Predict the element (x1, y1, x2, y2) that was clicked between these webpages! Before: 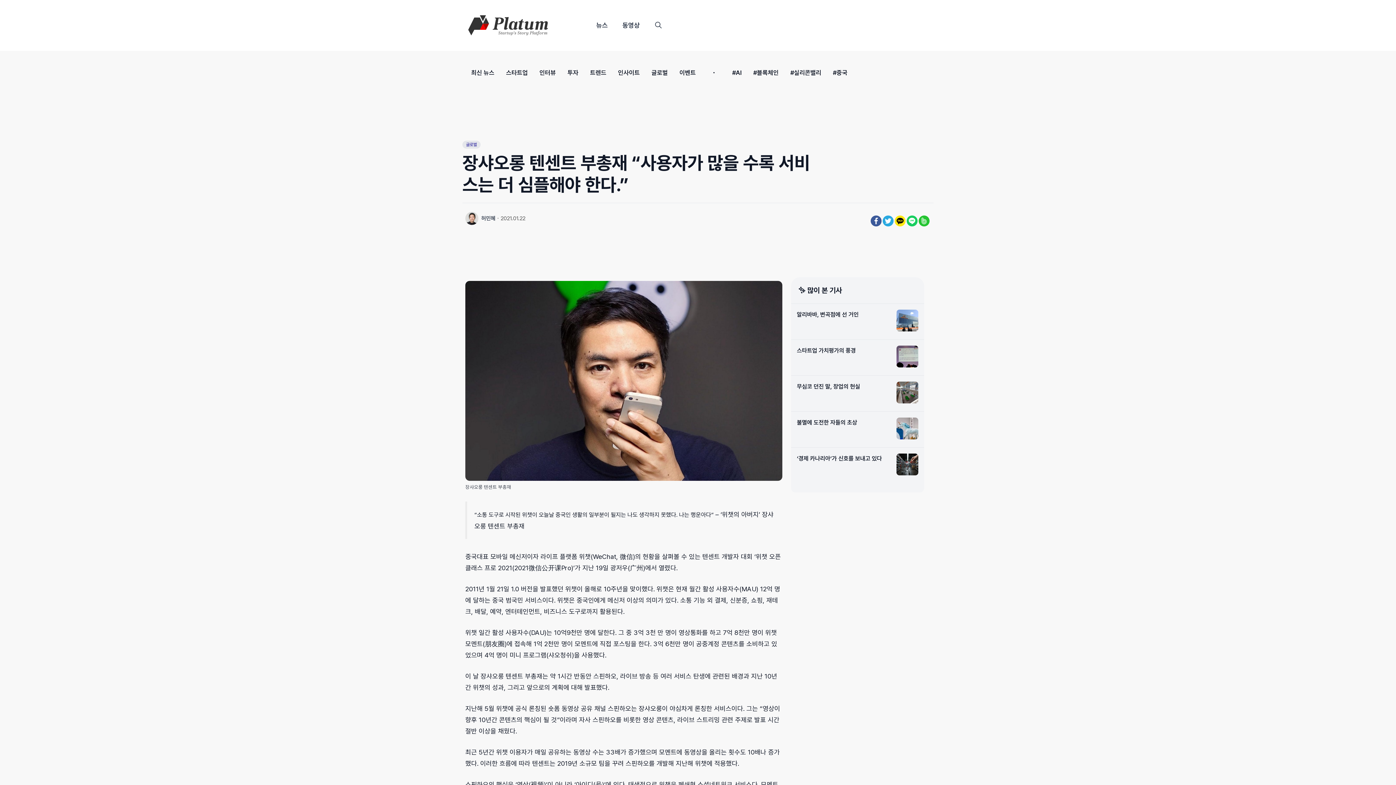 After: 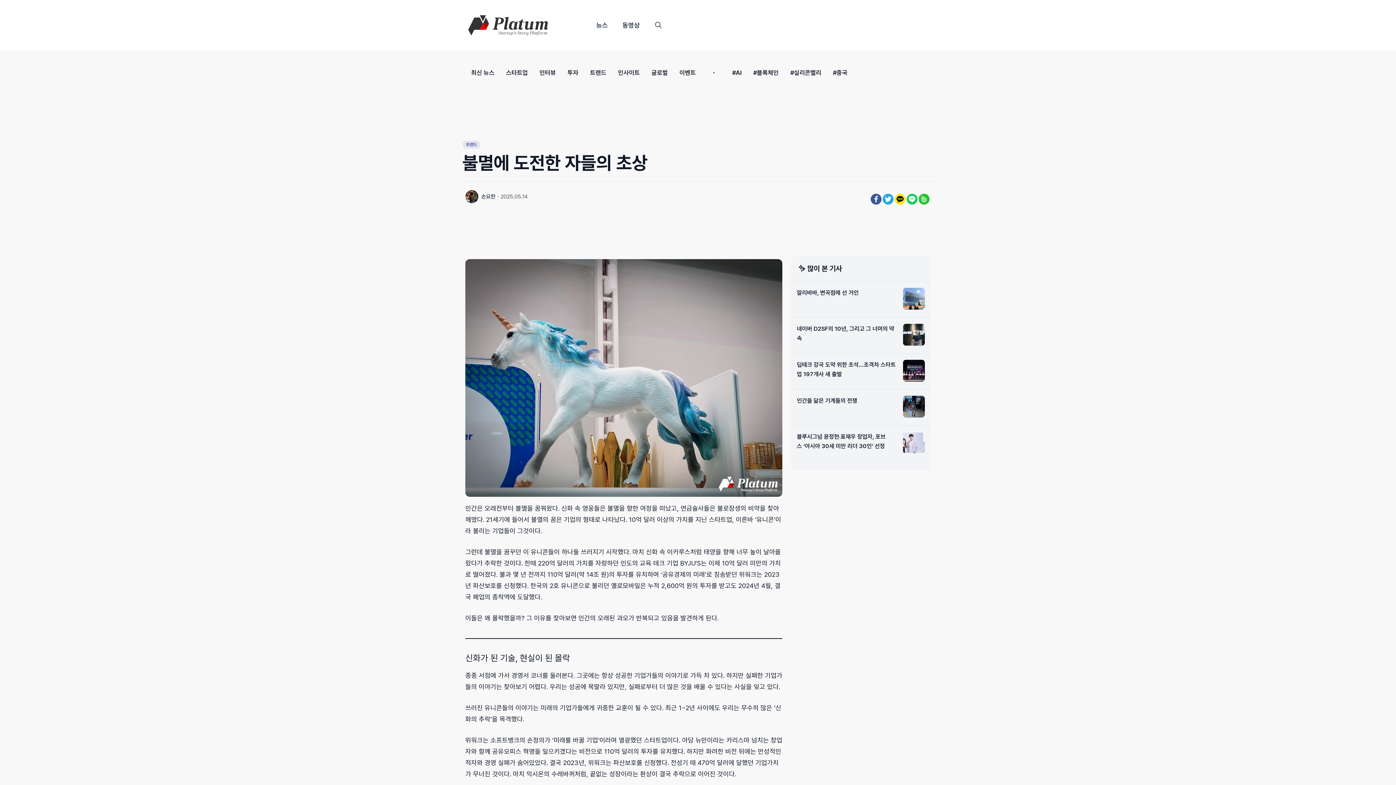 Action: bbox: (797, 417, 889, 441) label: 불멸에 도전한 자들의 초상